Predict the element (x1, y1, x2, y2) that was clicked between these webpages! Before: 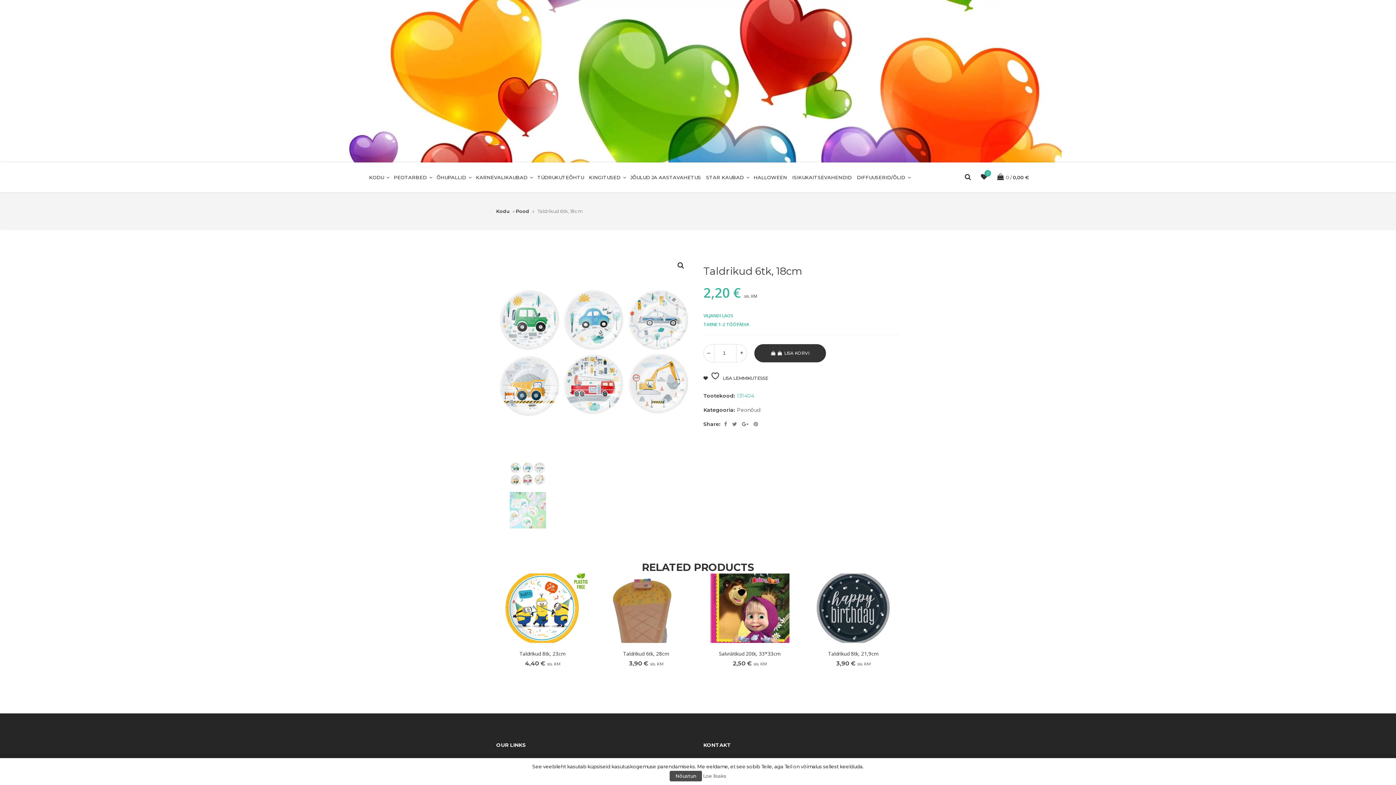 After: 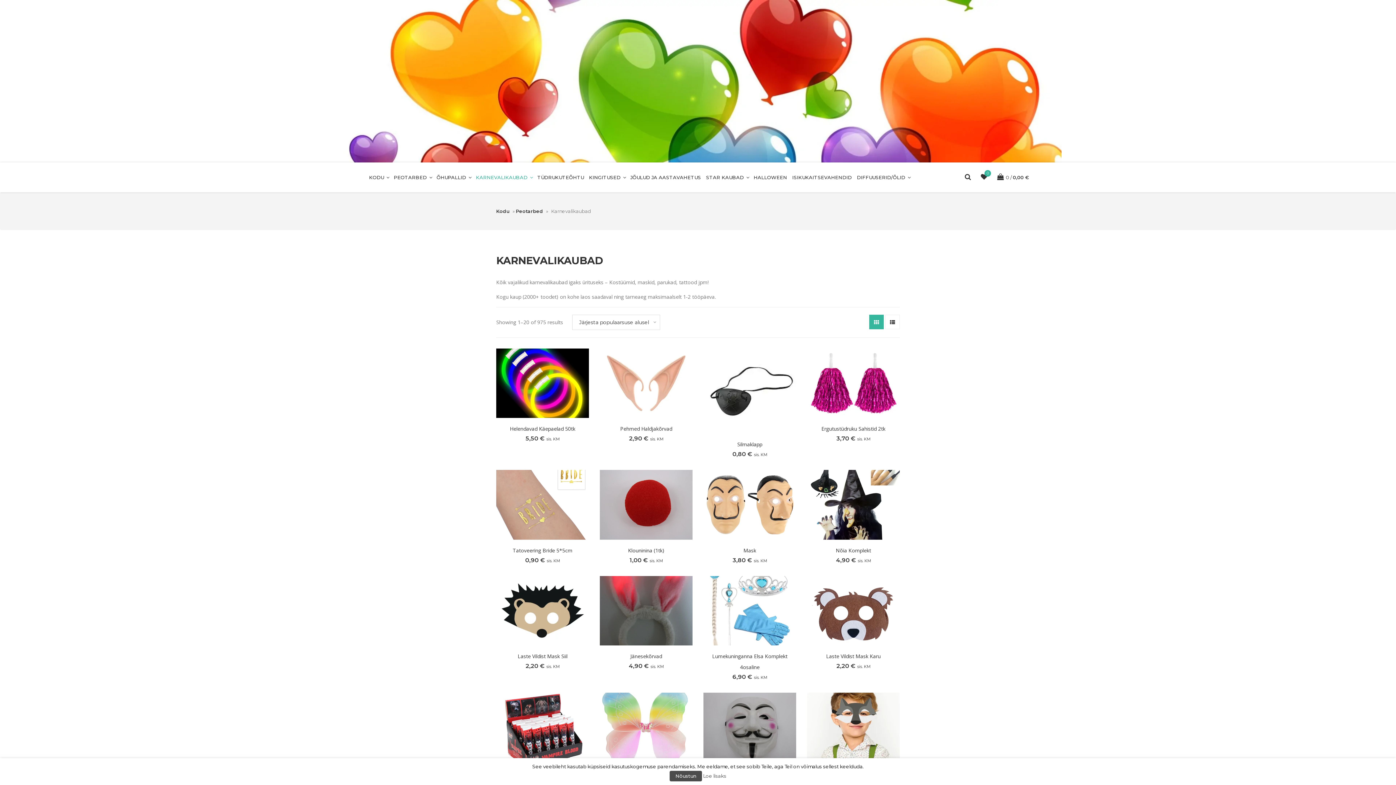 Action: bbox: (474, 162, 534, 192) label: KARNEVALIKAUBAD